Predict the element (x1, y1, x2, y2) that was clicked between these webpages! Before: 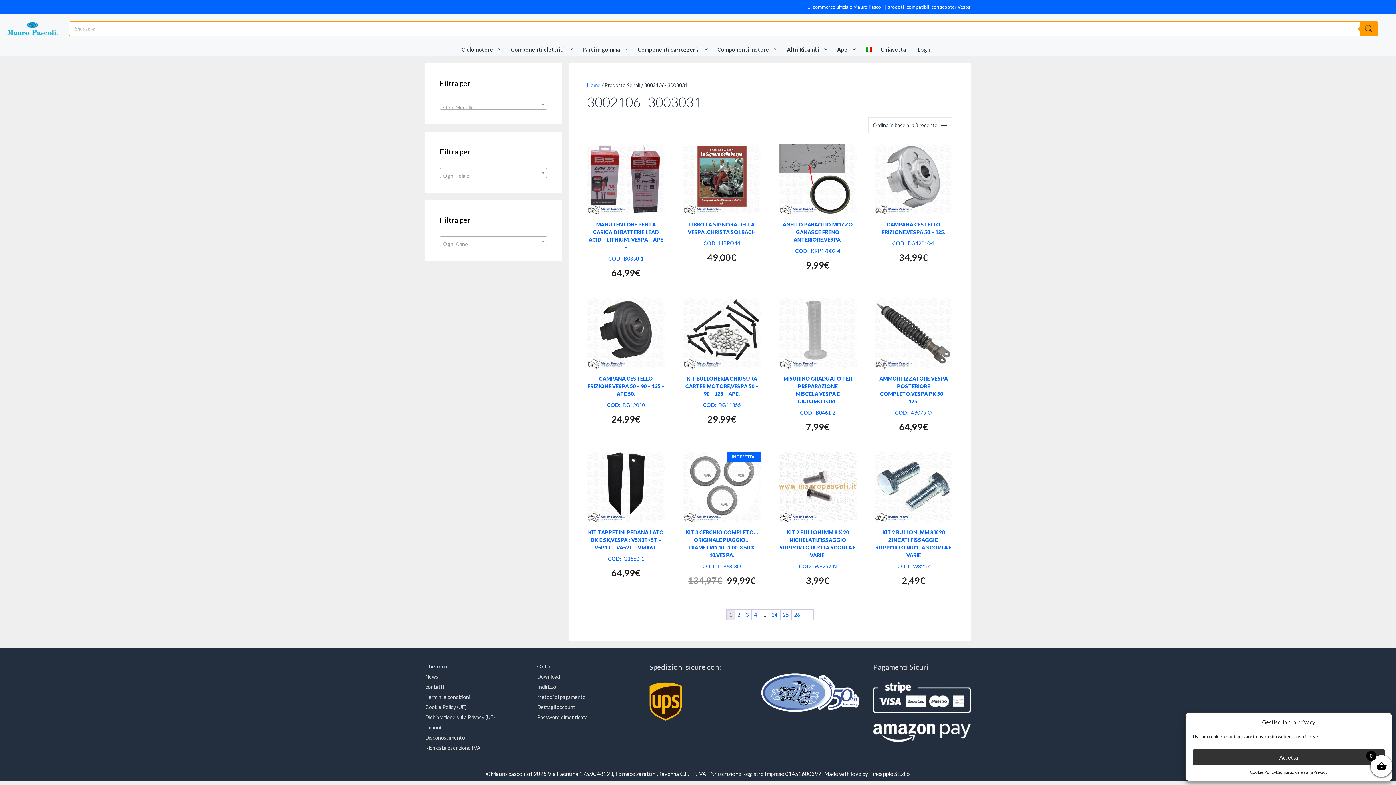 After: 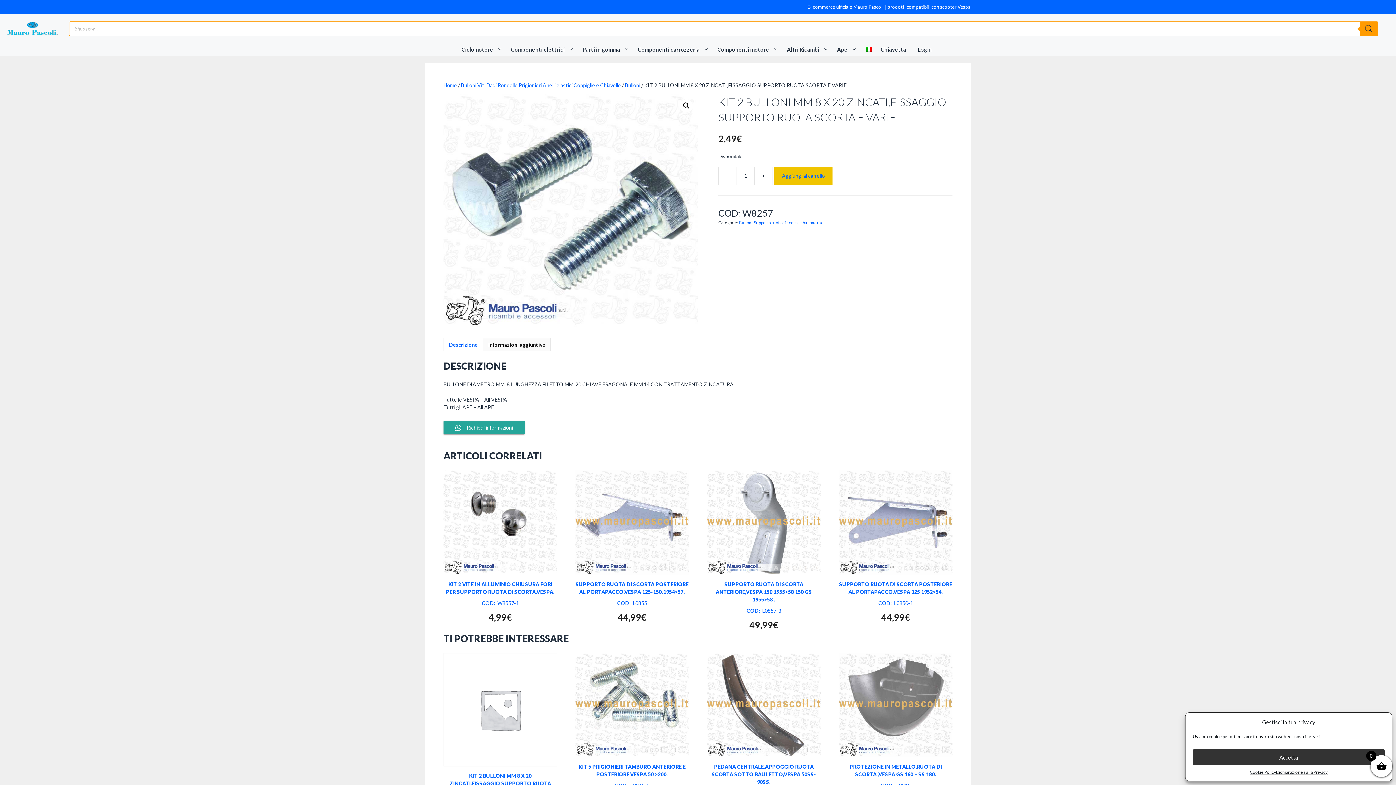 Action: bbox: (875, 451, 952, 587) label: KIT 2 BULLONI MM 8 X 20 ZINCATI,FISSAGGIO SUPPORTO RUOTA SCORTA E VARIE

COD:  W8257

2,49€